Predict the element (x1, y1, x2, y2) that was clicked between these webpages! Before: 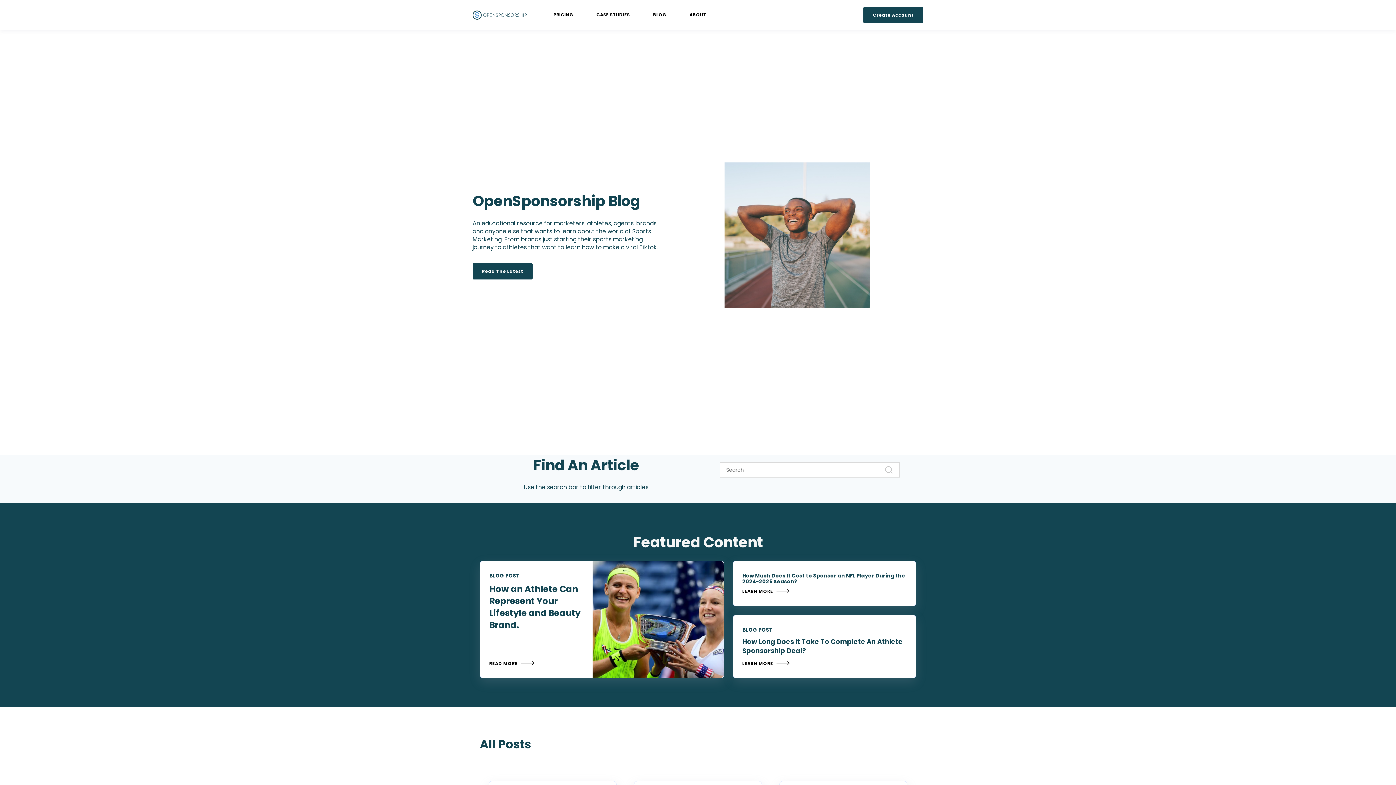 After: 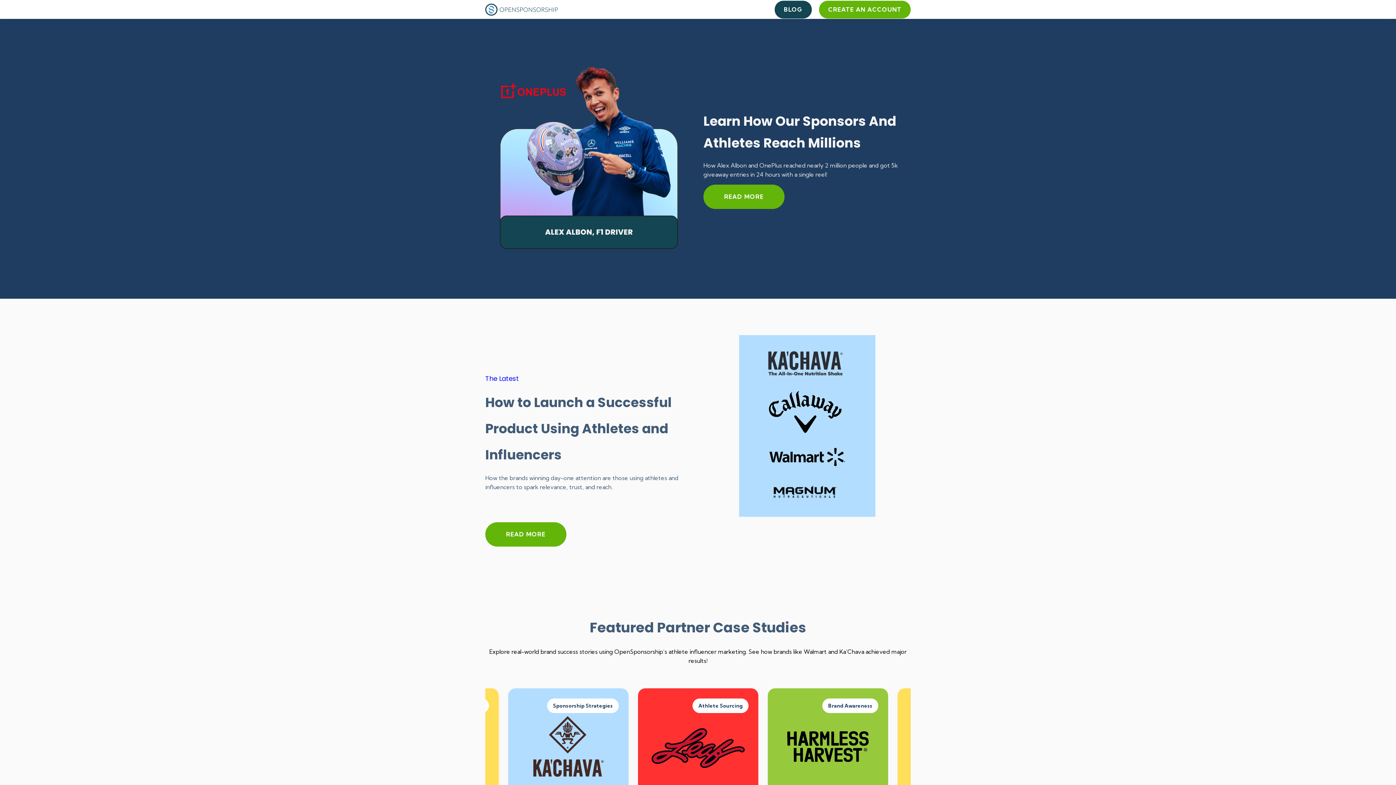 Action: bbox: (596, 7, 630, 22) label: CASE STUDIES